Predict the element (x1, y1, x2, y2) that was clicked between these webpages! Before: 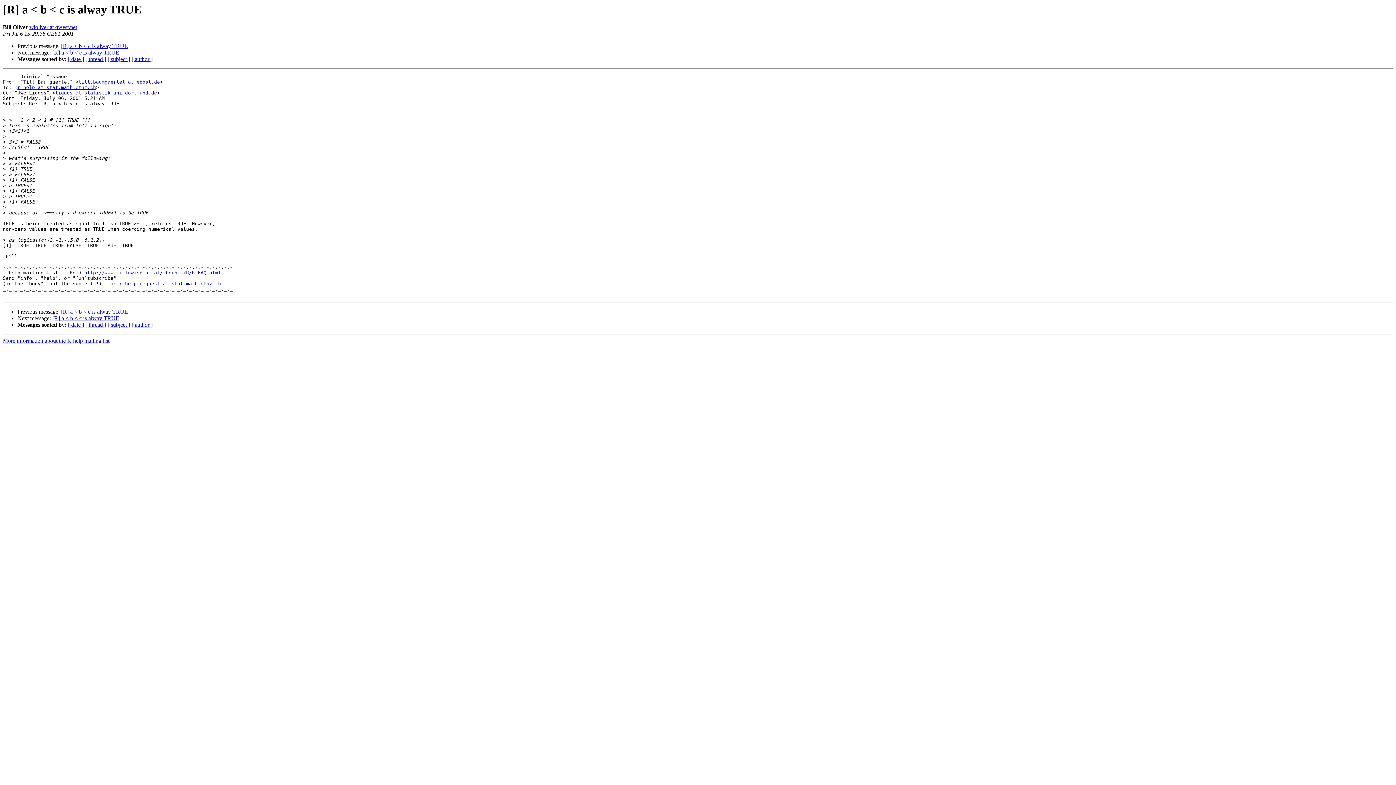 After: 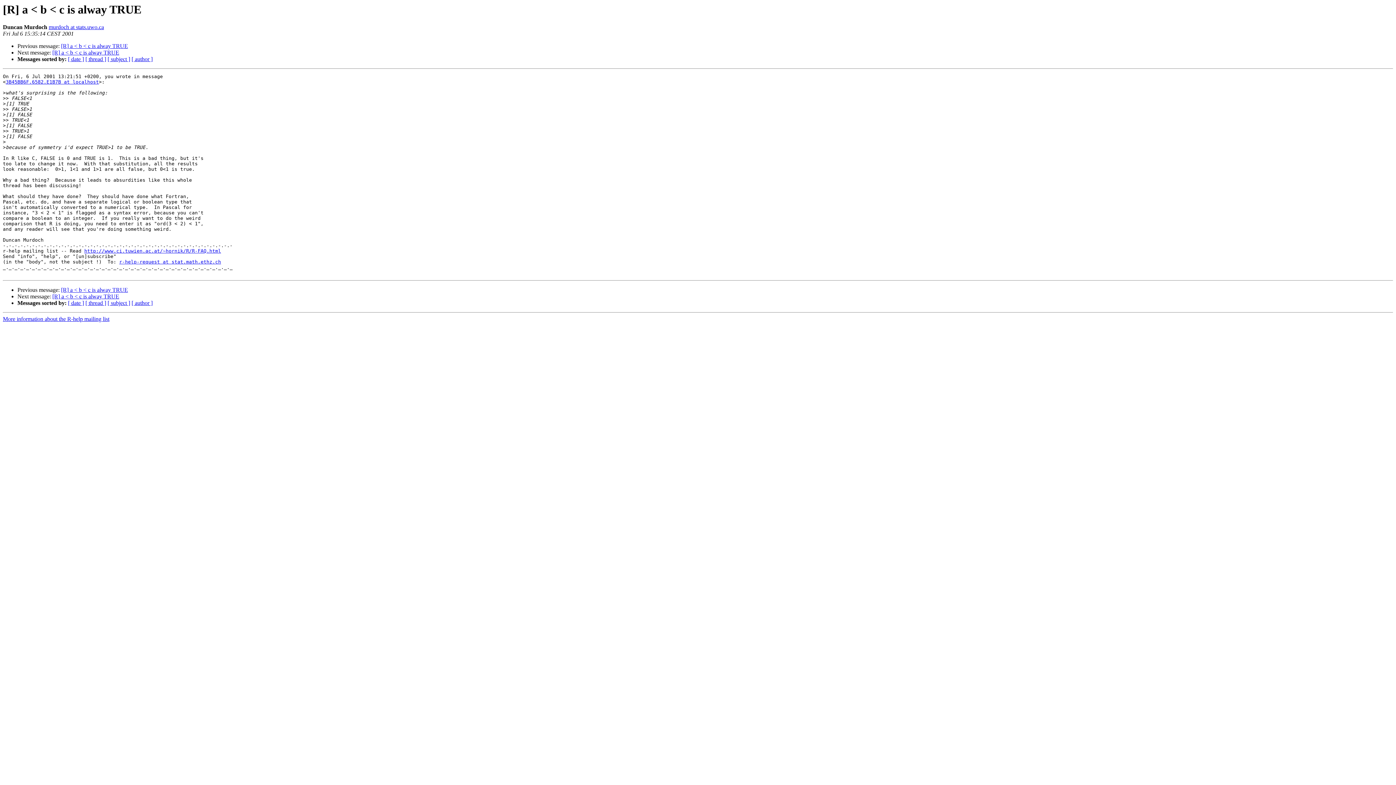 Action: label: [R] a < b < c is alway TRUE bbox: (52, 49, 119, 55)